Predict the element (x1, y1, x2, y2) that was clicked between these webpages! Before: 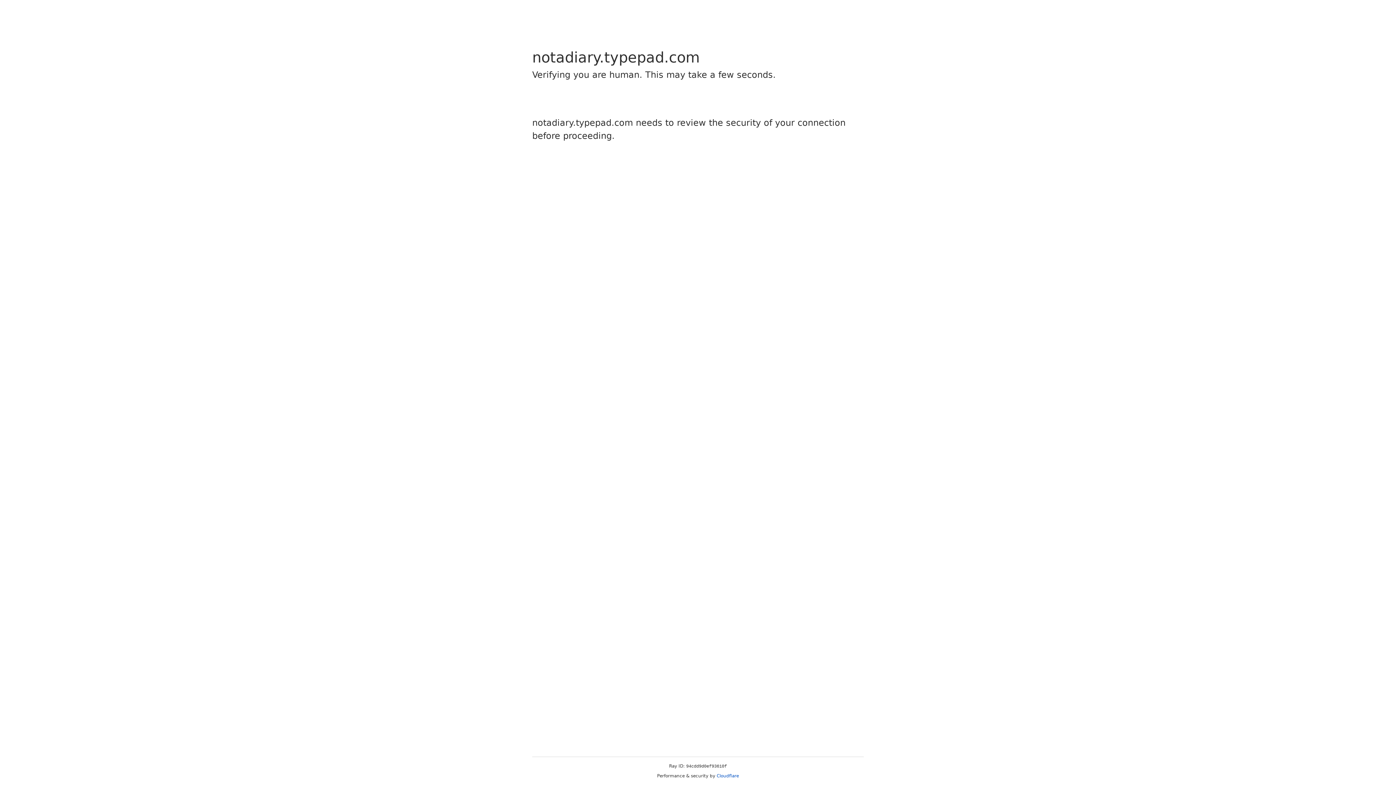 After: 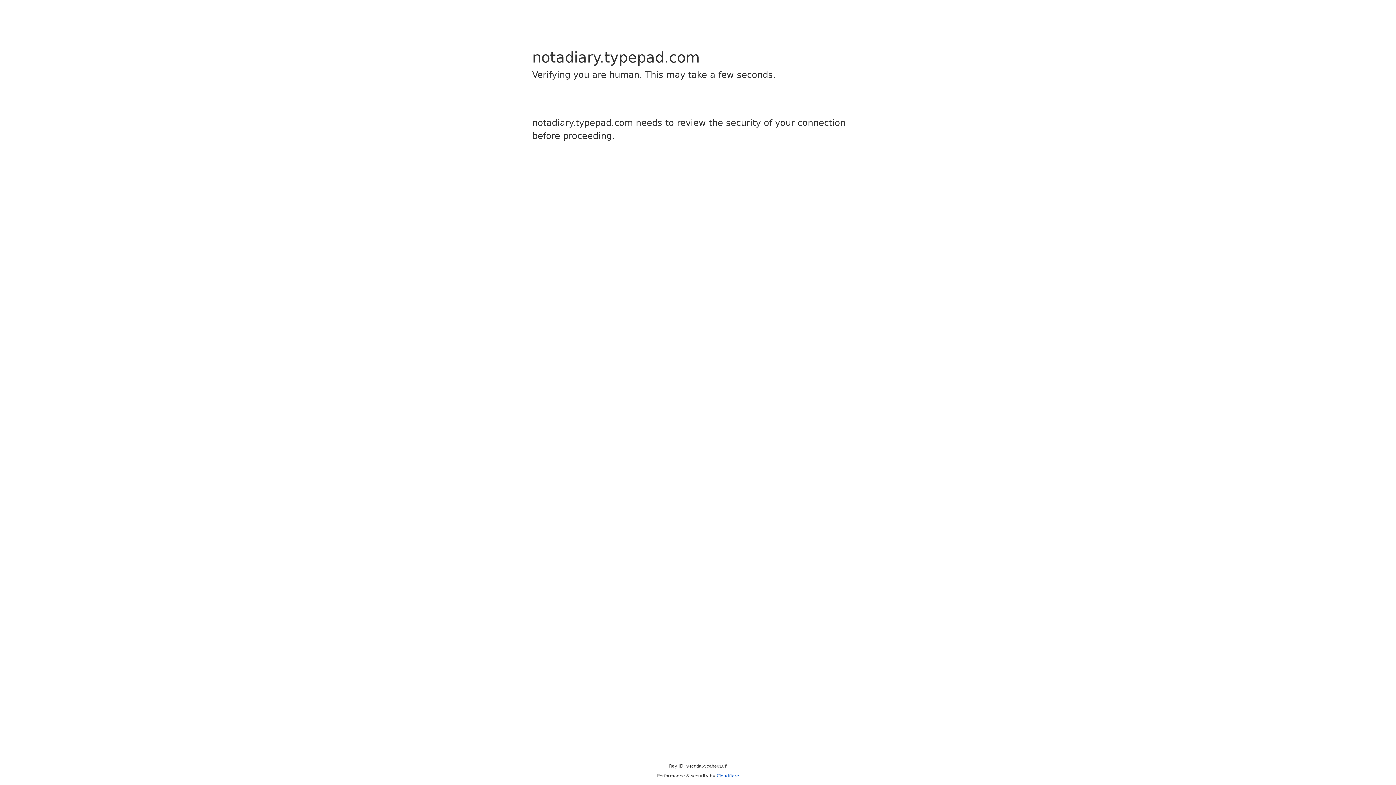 Action: bbox: (716, 773, 739, 778) label: Cloudflare